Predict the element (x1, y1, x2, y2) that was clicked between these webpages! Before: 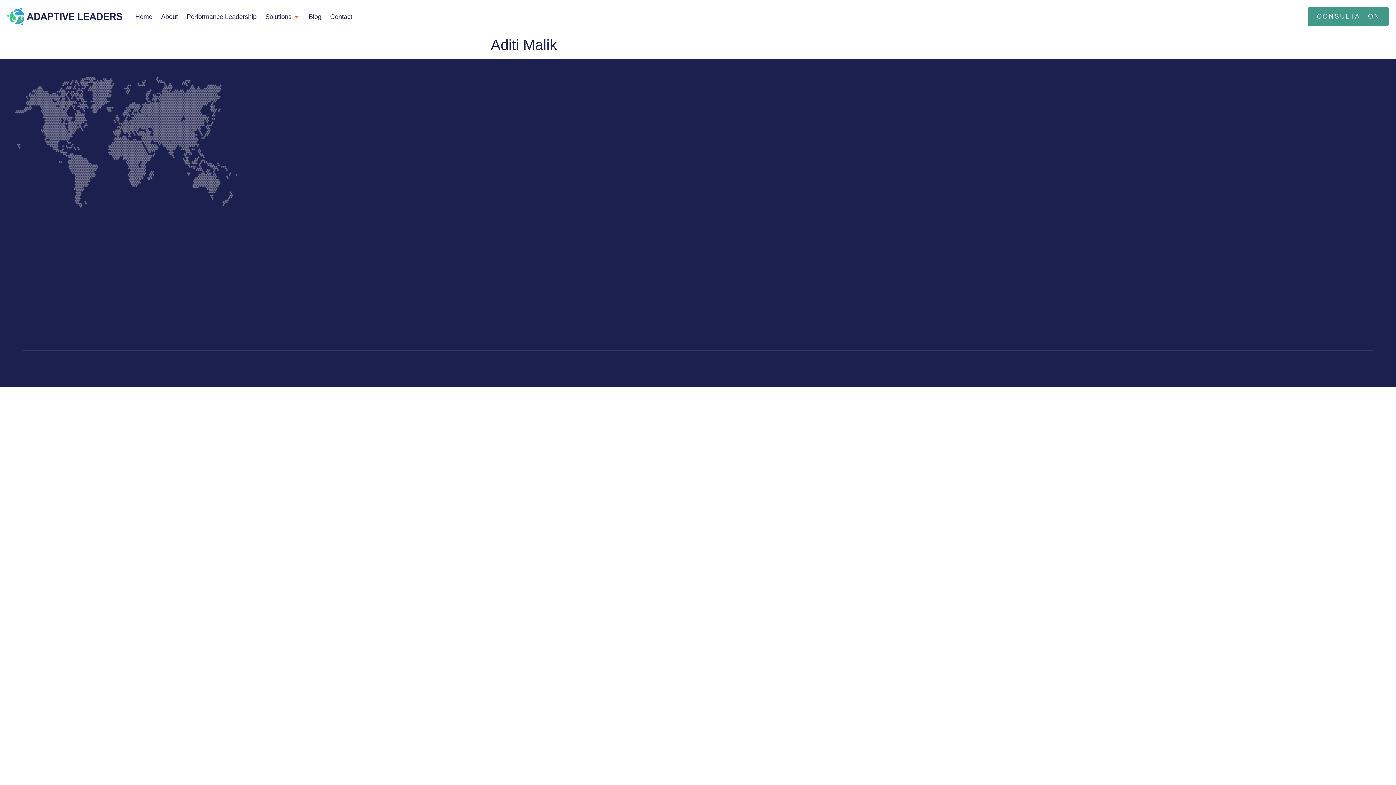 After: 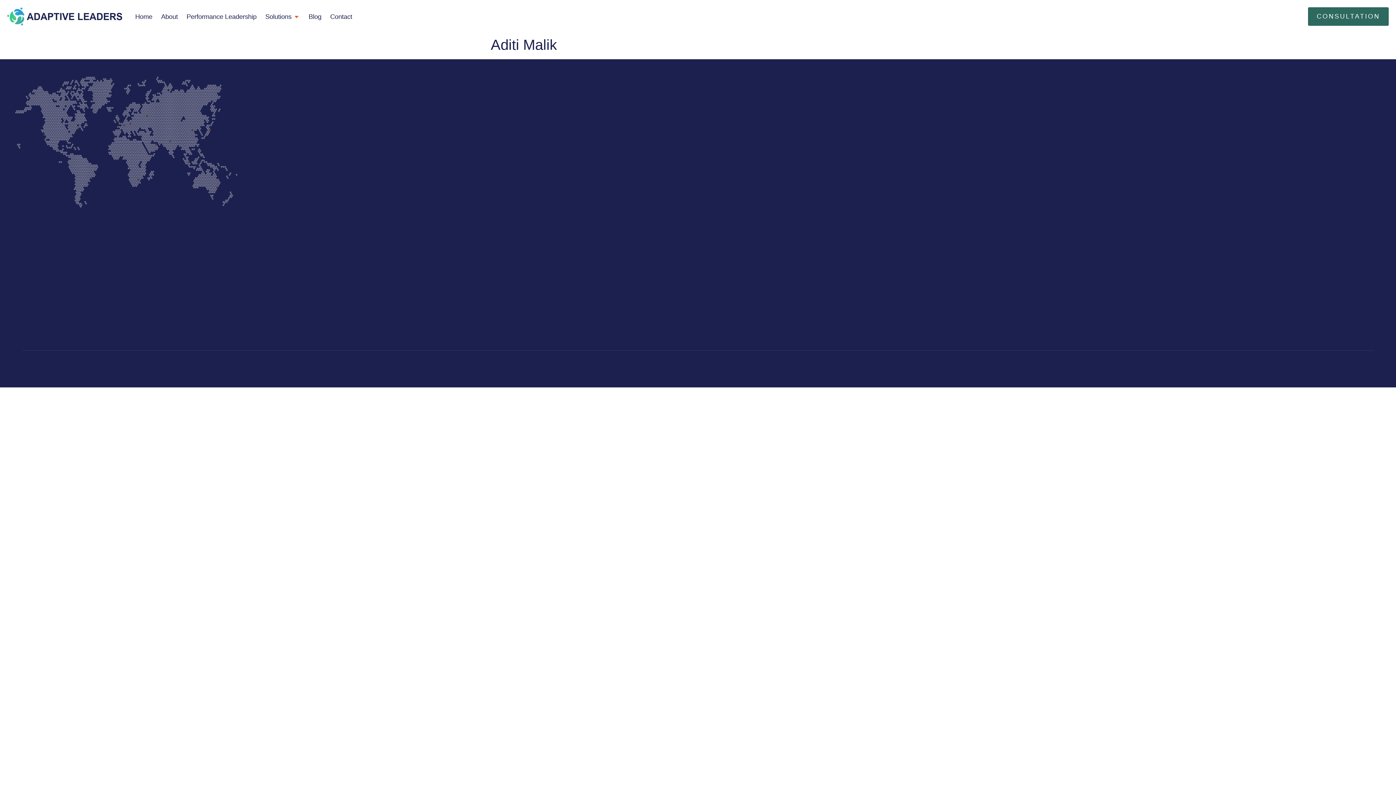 Action: bbox: (1308, 7, 1389, 25) label: CONSULTATION